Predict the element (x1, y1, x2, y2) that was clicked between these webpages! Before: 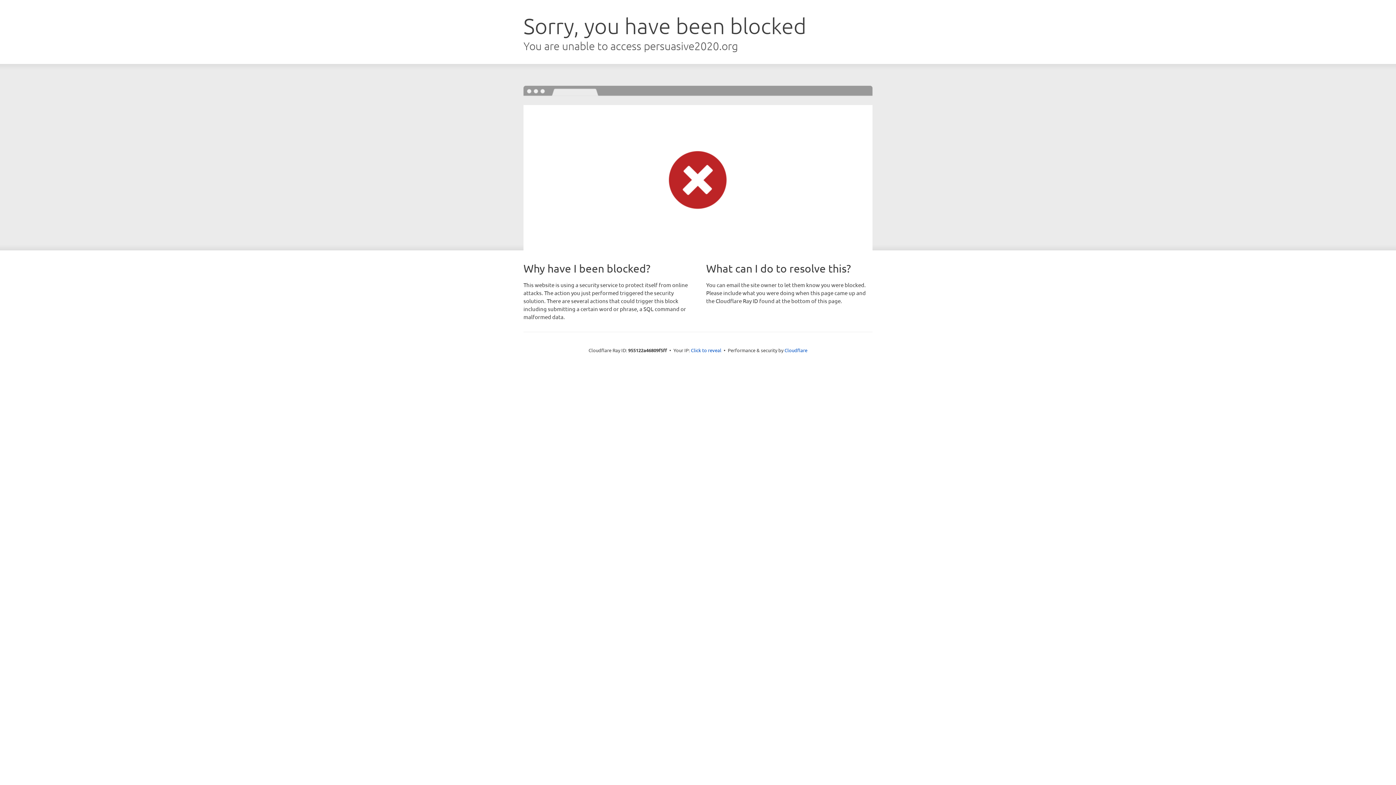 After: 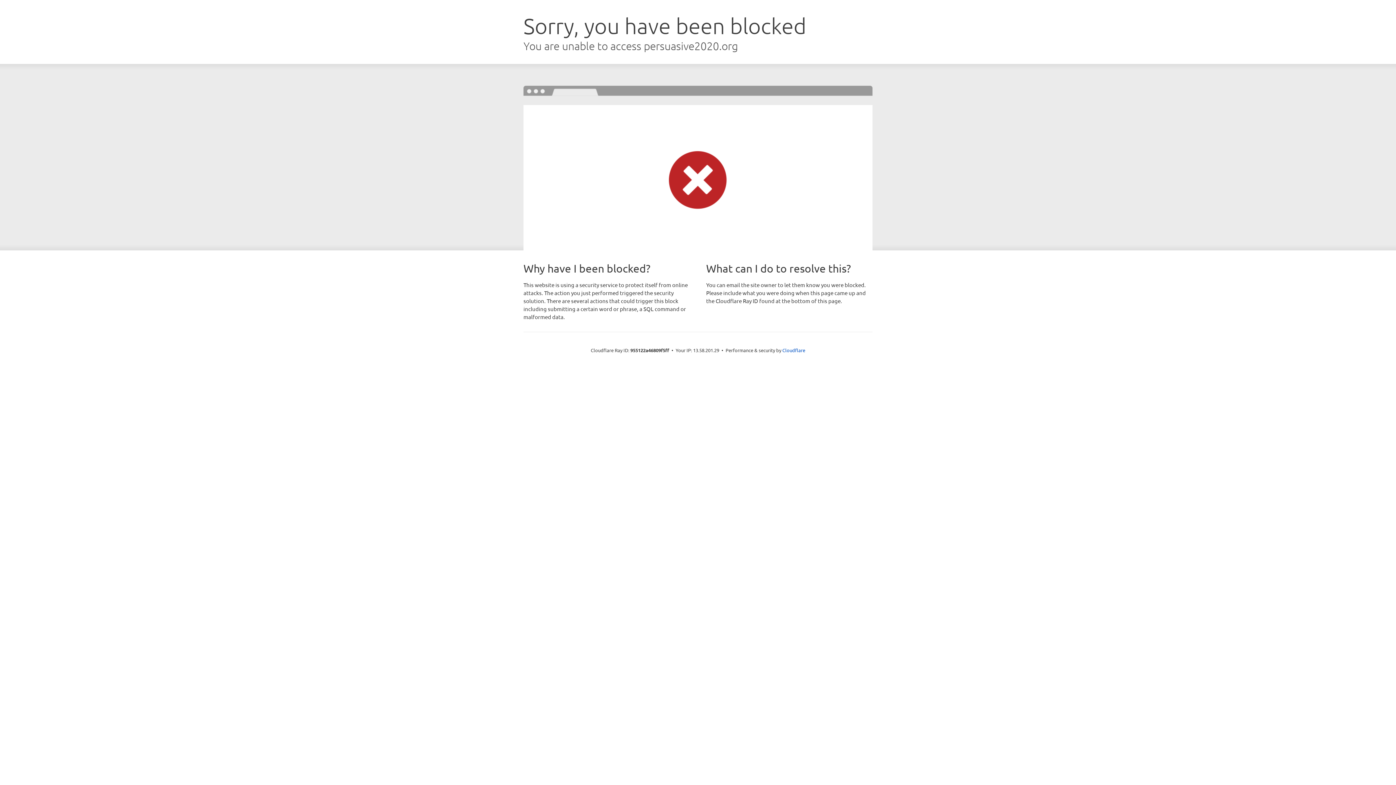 Action: label: Click to reveal bbox: (691, 346, 721, 353)